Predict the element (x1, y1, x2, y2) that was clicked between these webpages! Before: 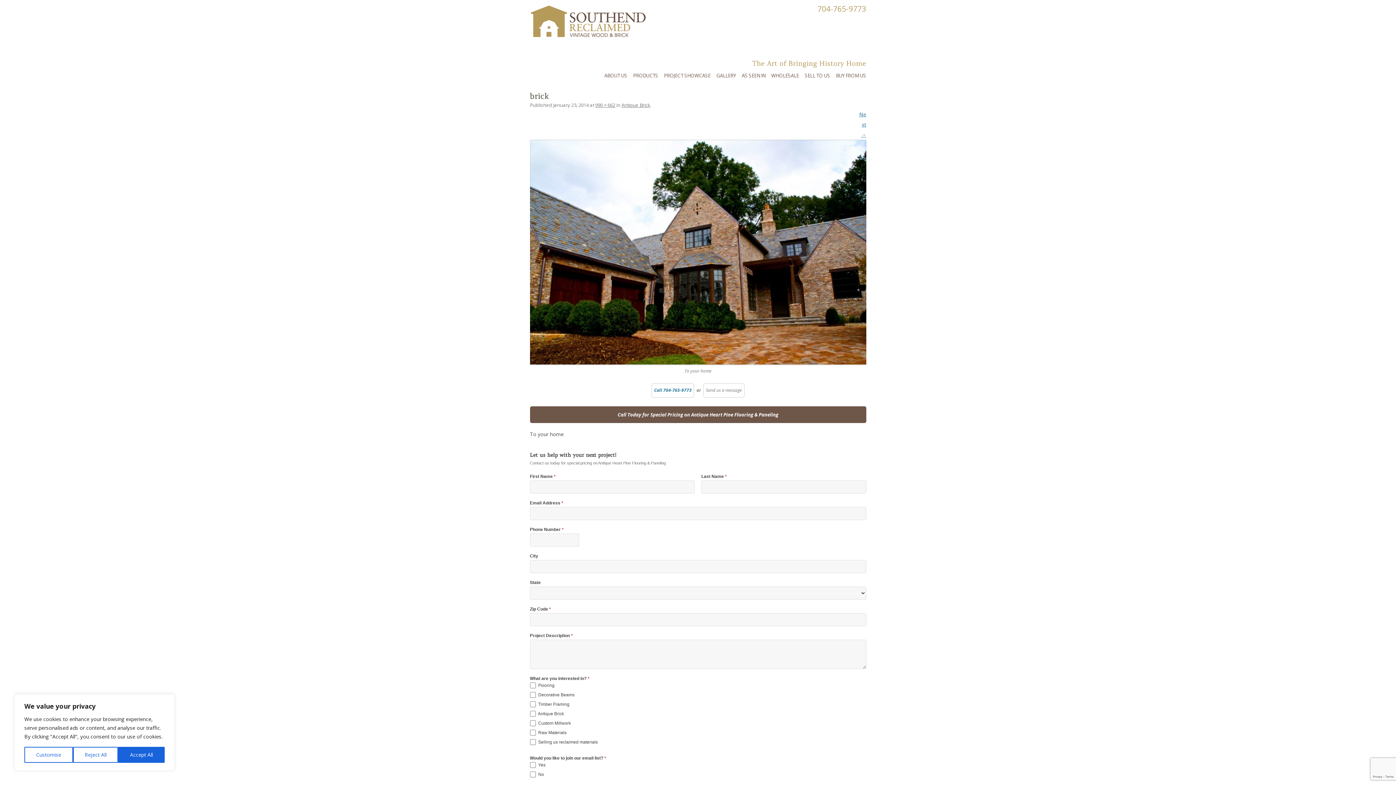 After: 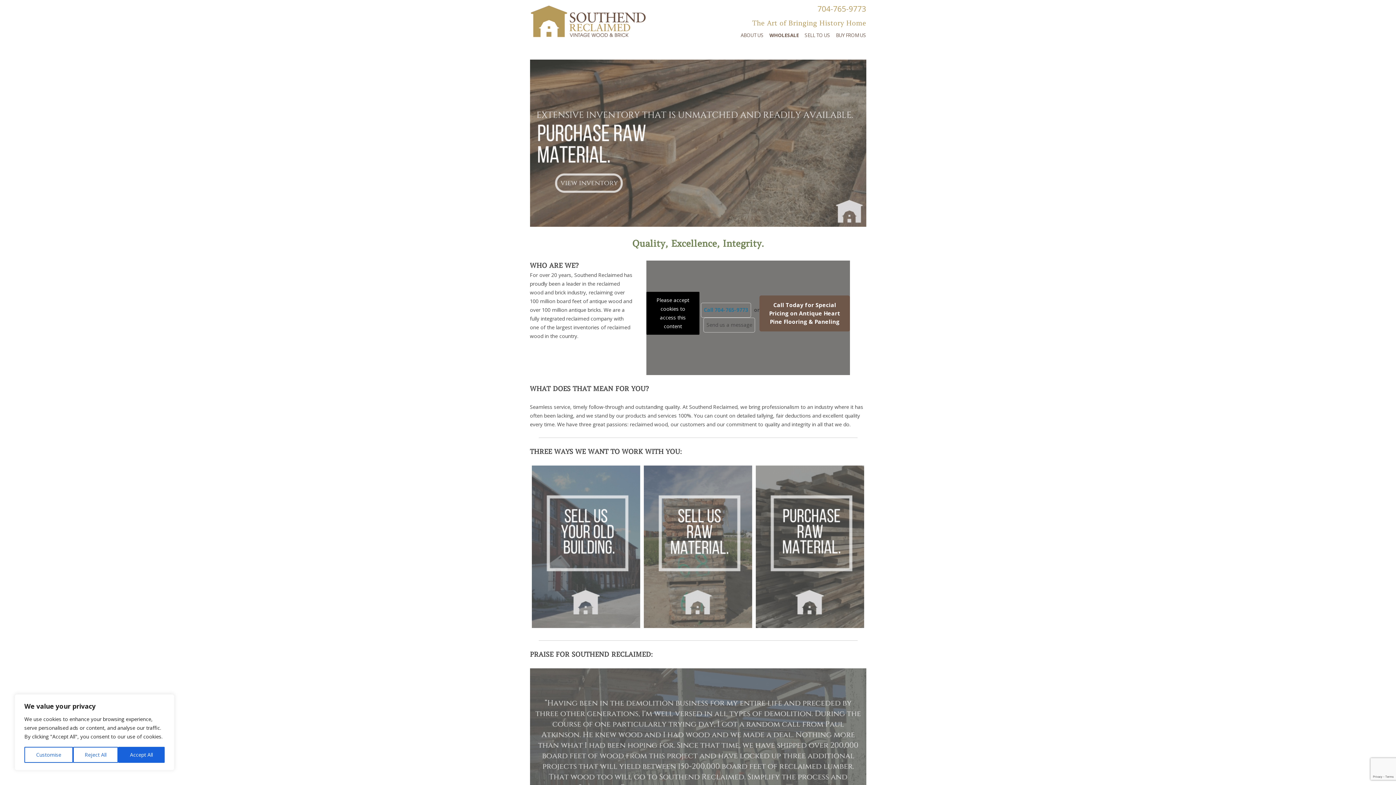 Action: label: WHOLESALE bbox: (771, 66, 799, 84)